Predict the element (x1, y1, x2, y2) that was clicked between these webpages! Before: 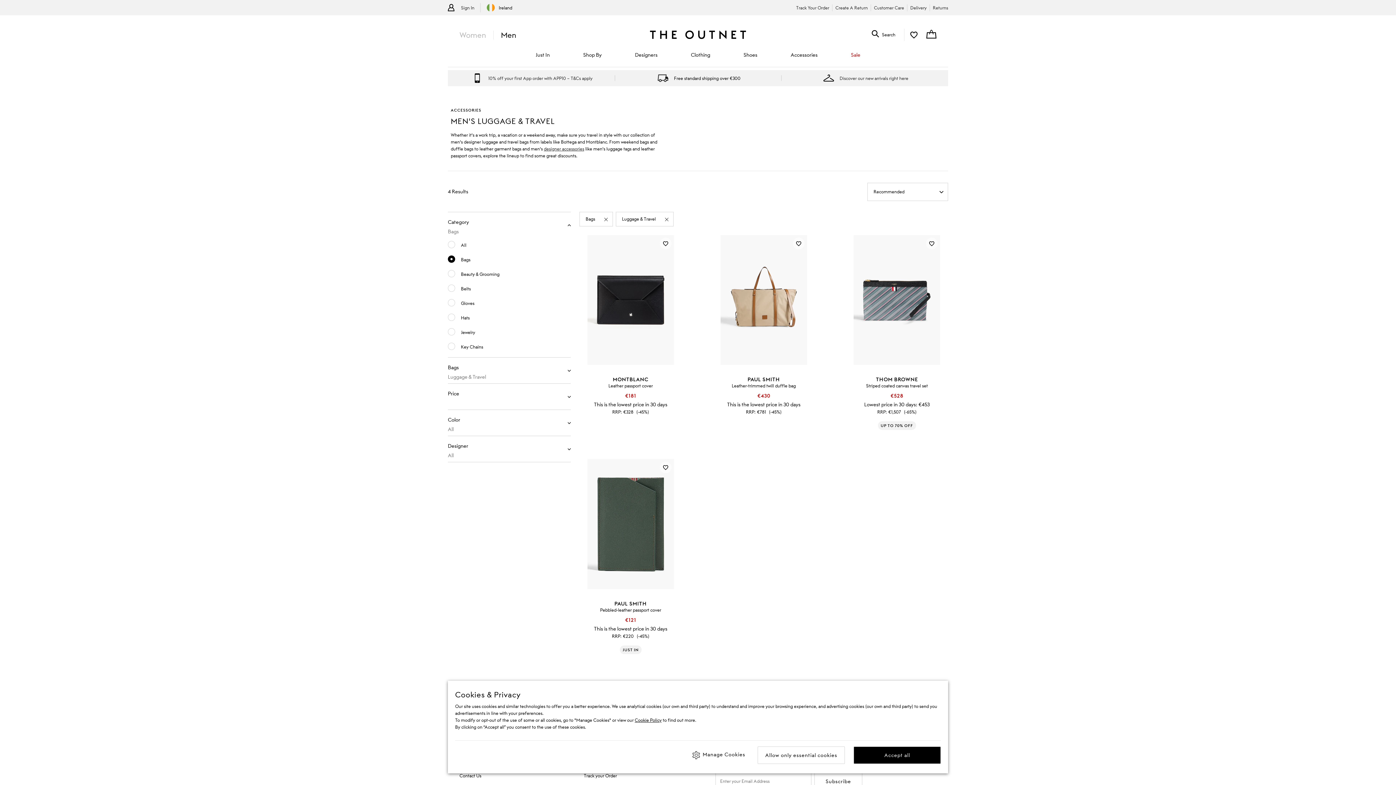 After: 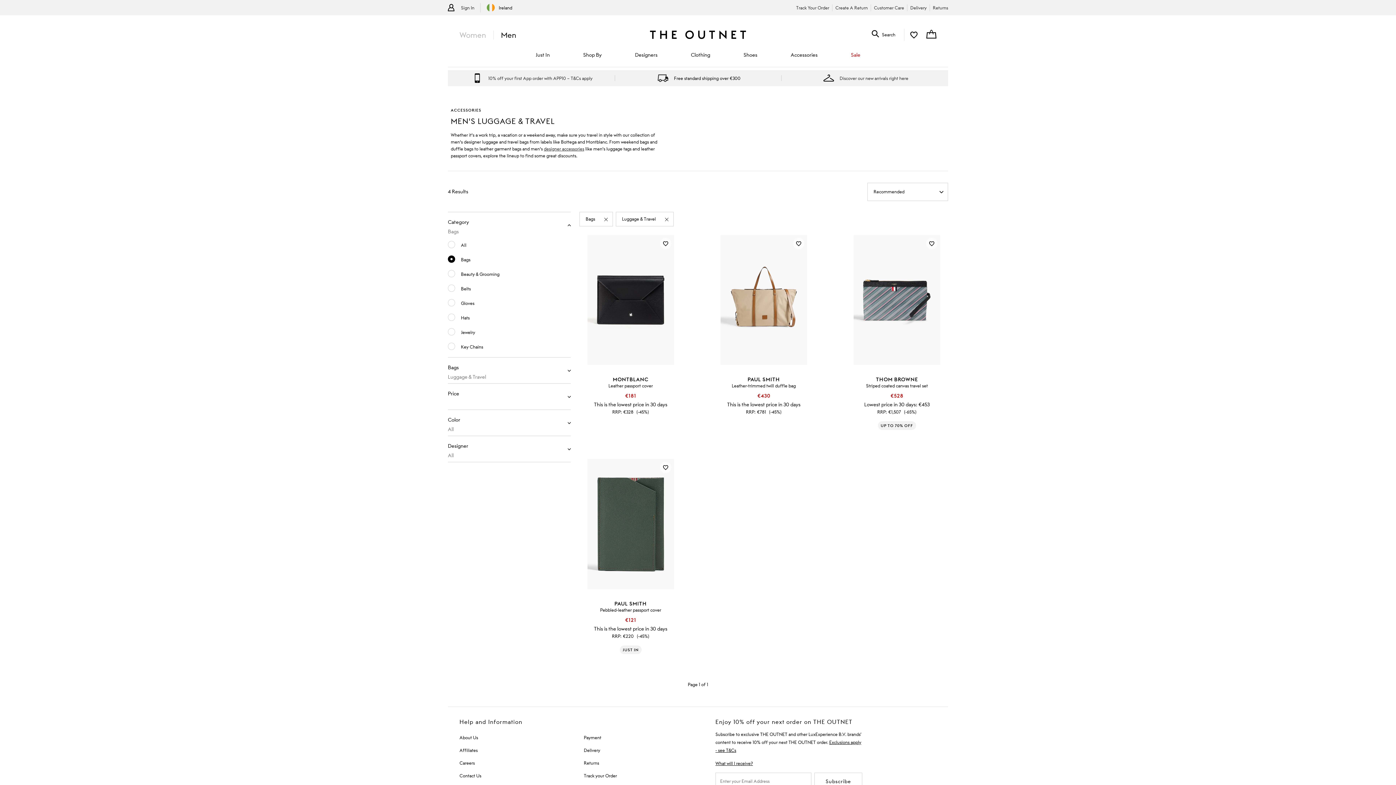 Action: label: Allow only essential cookies bbox: (757, 746, 845, 764)